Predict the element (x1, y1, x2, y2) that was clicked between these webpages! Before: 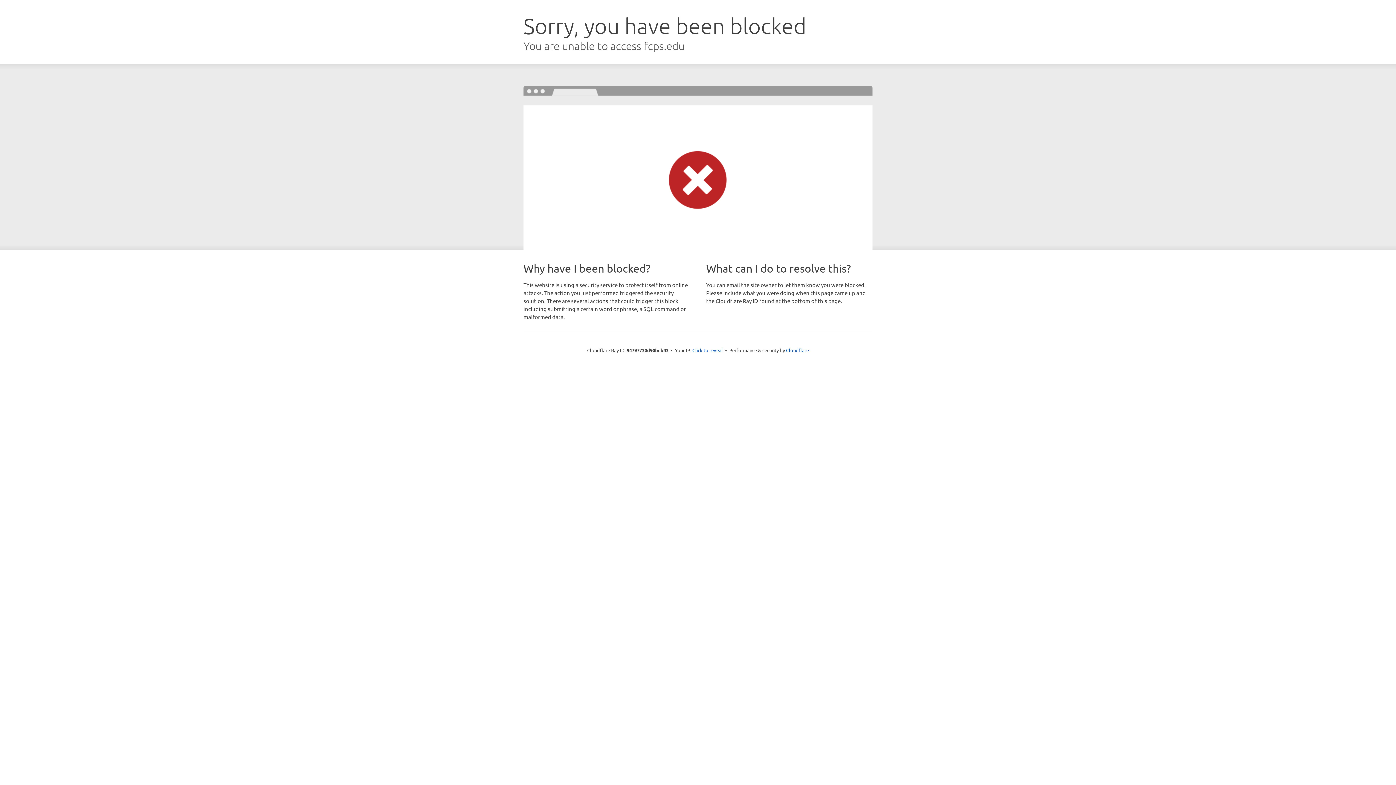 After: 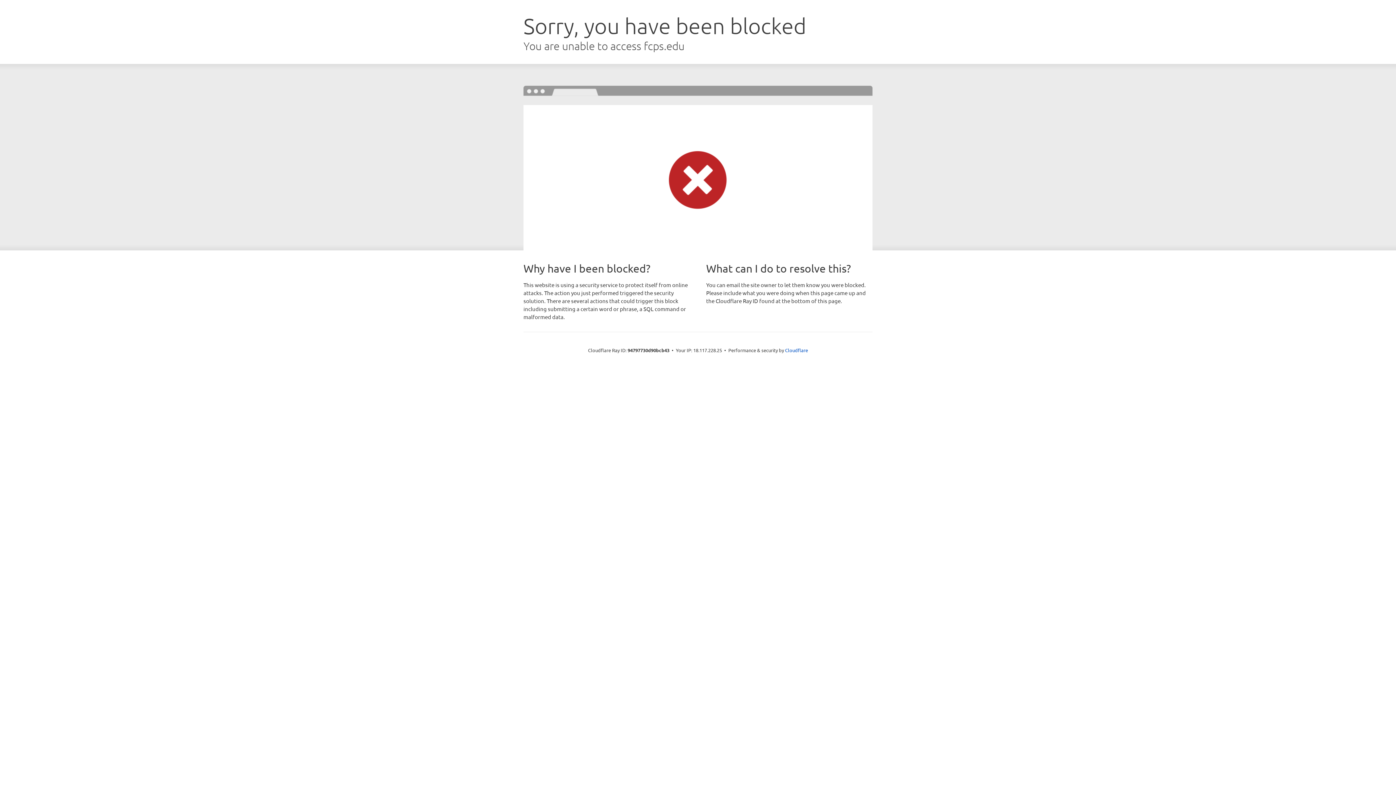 Action: label: Click to reveal bbox: (692, 346, 723, 353)